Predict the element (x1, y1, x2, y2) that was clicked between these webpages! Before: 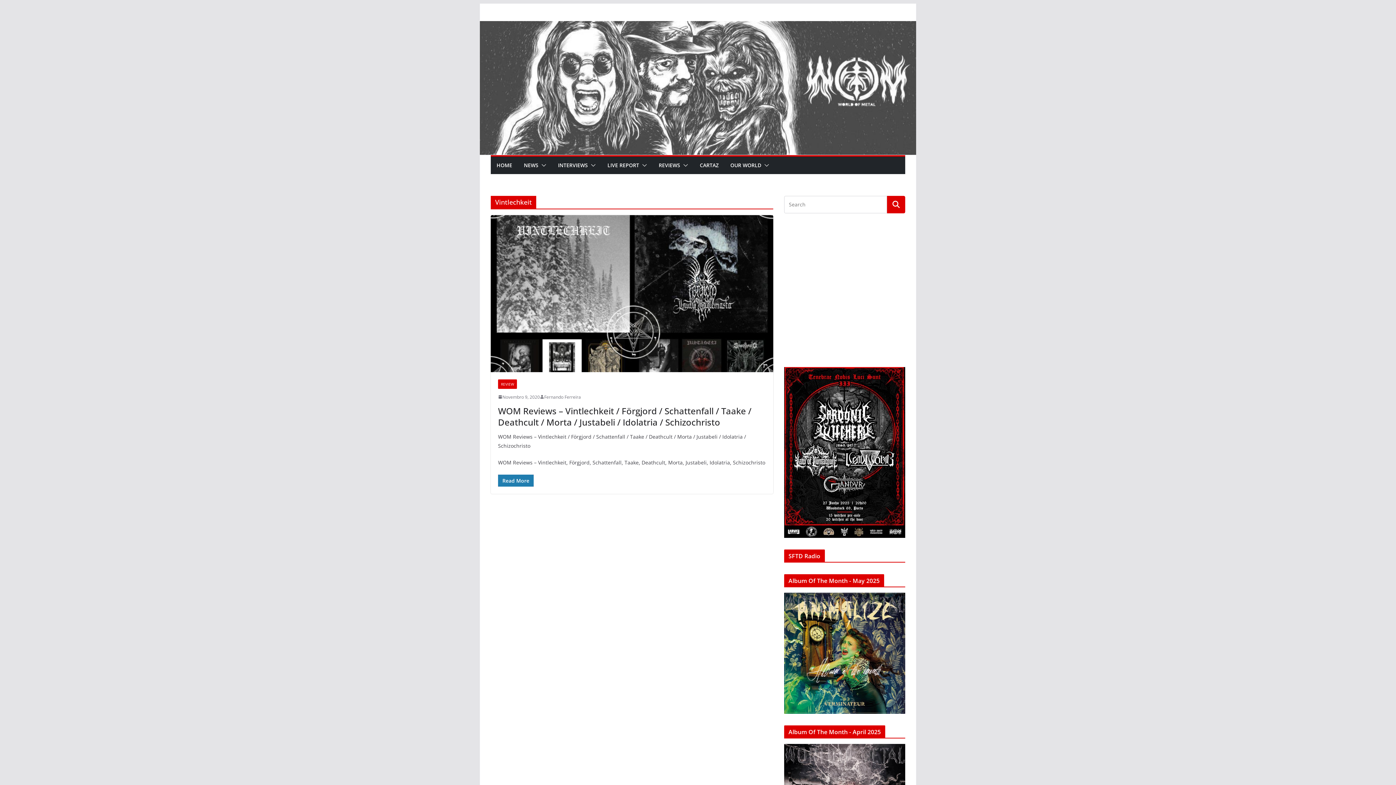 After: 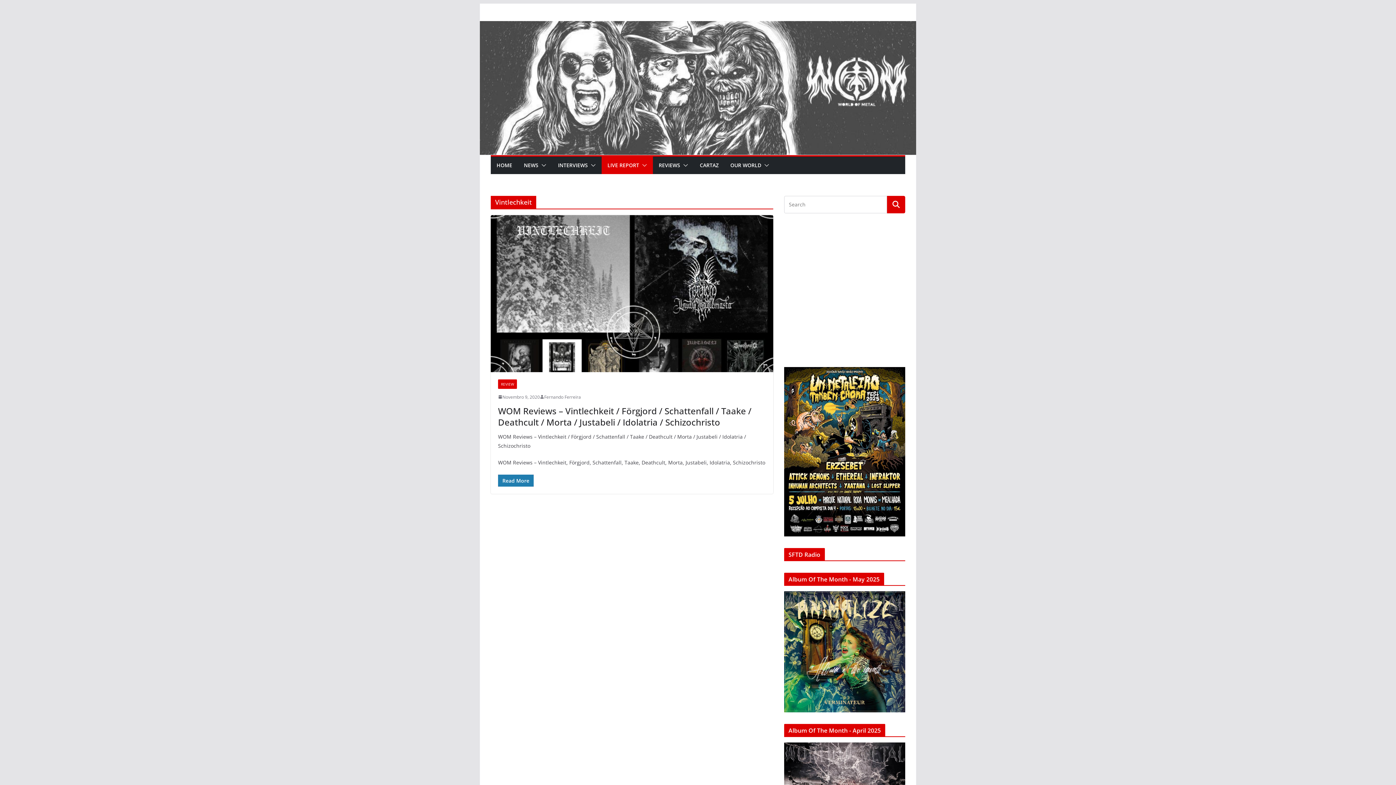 Action: bbox: (639, 160, 647, 170)